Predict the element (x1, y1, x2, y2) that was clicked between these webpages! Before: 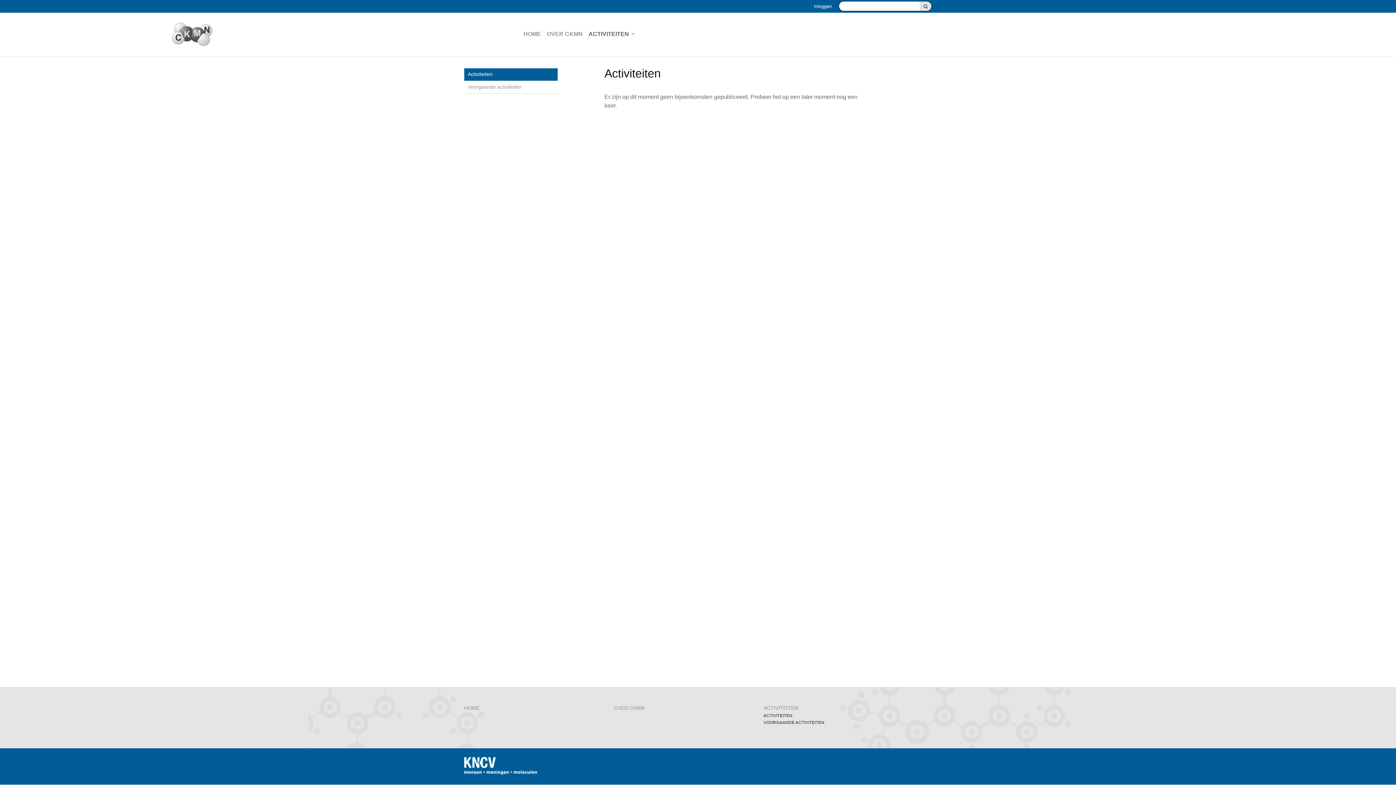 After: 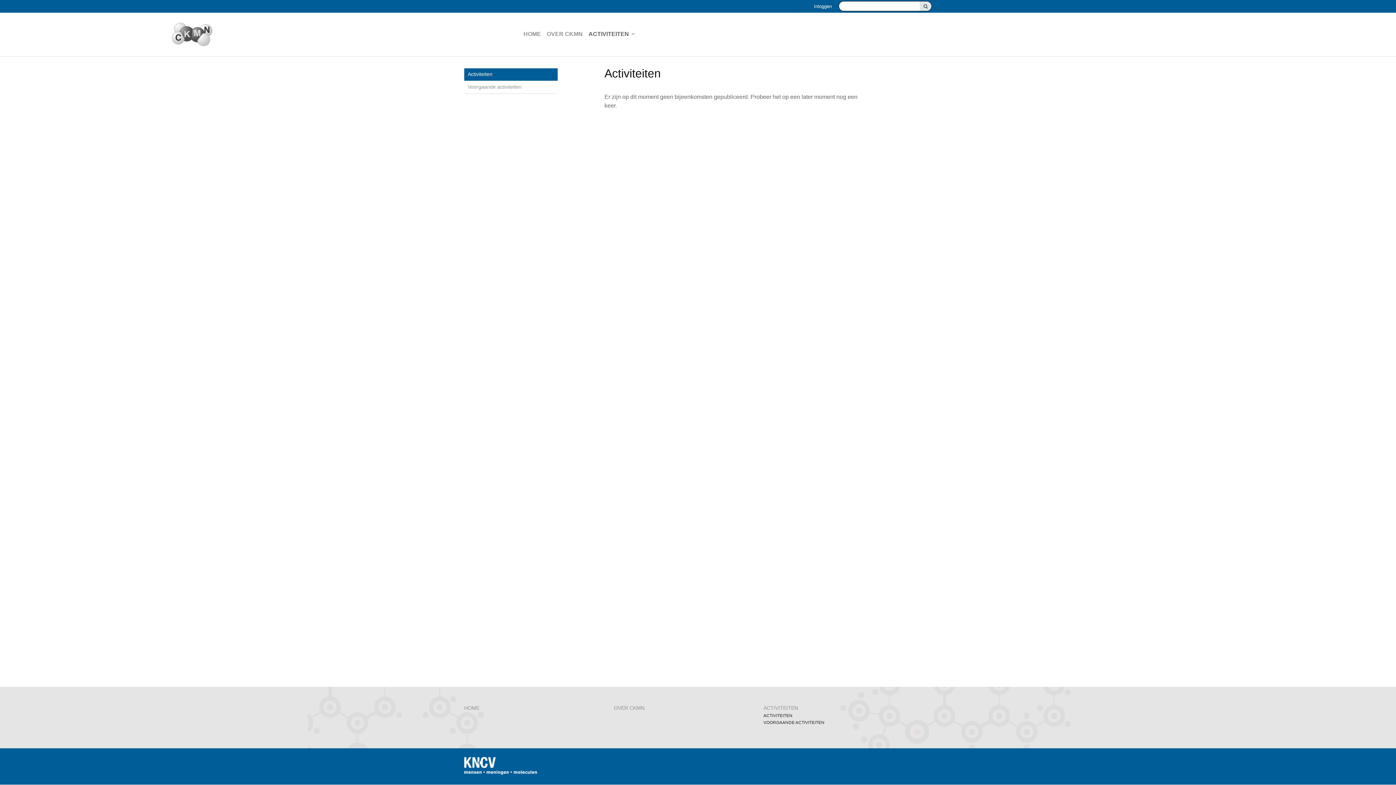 Action: bbox: (585, 14, 640, 53) label: ACTIVITEITEN